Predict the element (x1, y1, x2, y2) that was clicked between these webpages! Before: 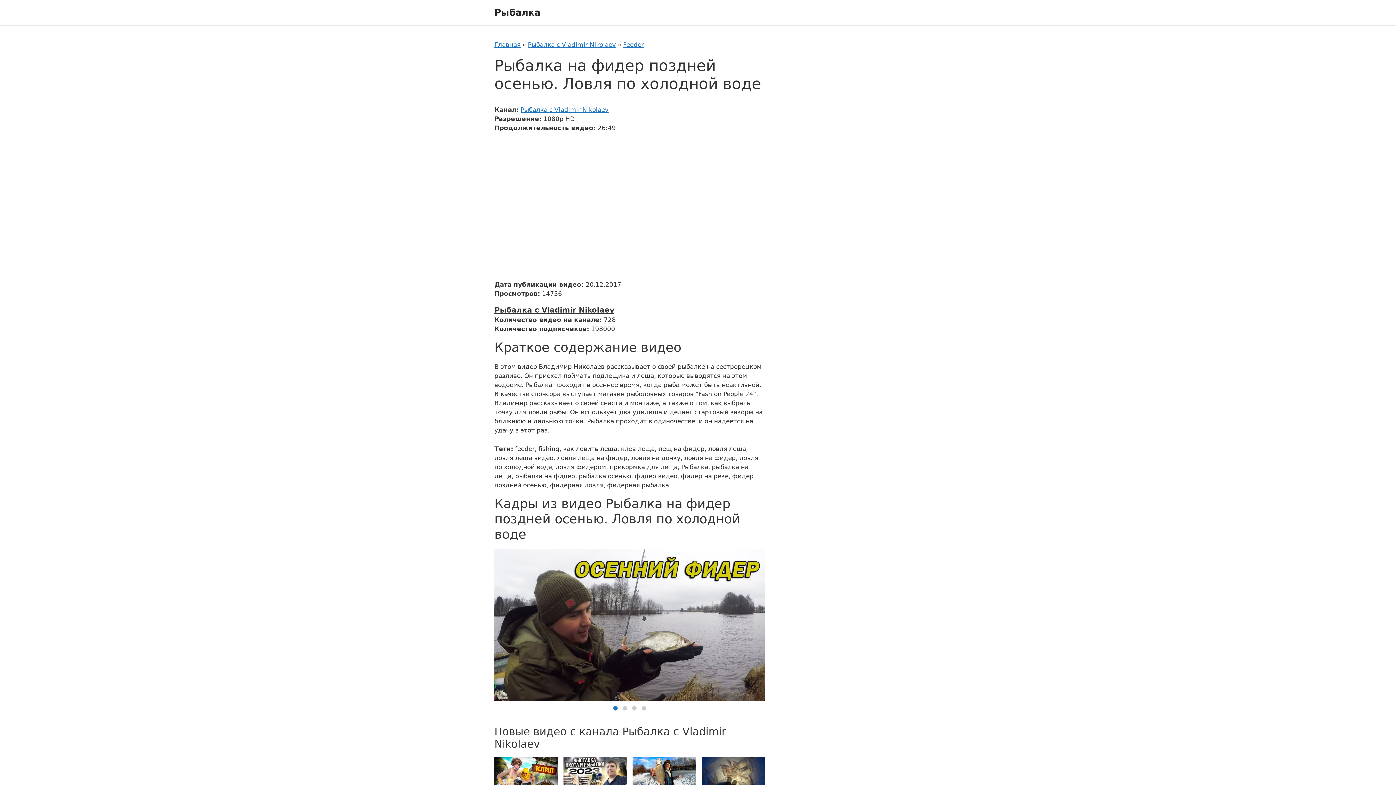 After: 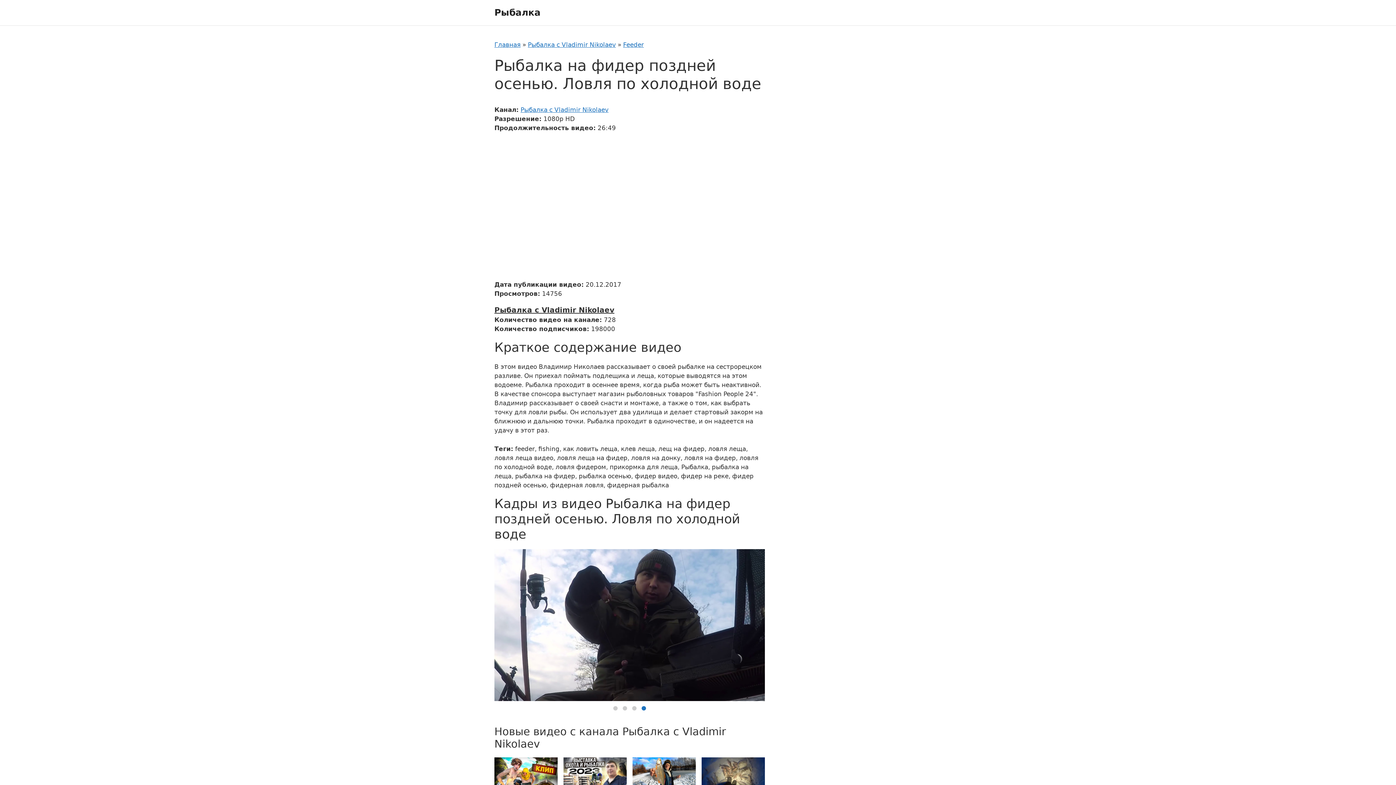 Action: bbox: (641, 706, 646, 710) label: Page 4